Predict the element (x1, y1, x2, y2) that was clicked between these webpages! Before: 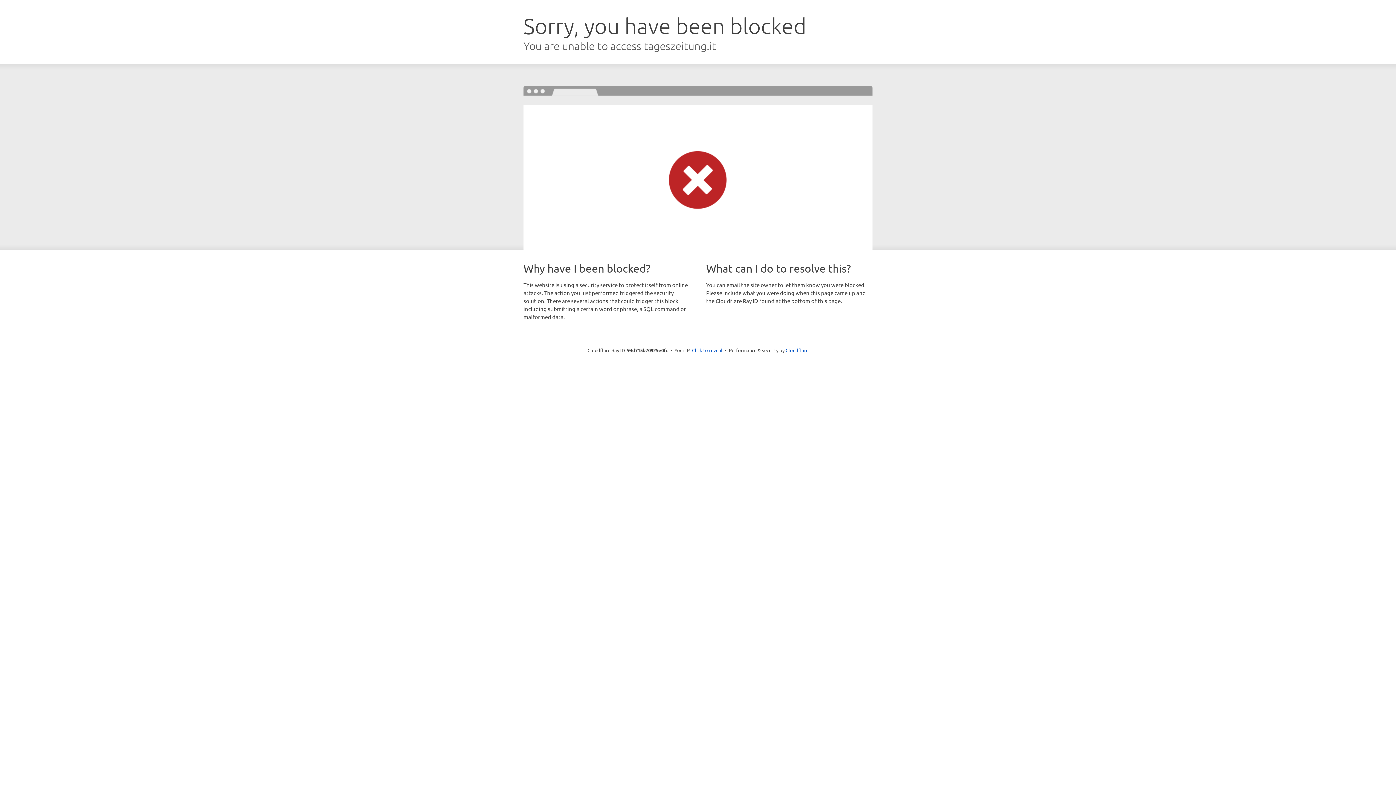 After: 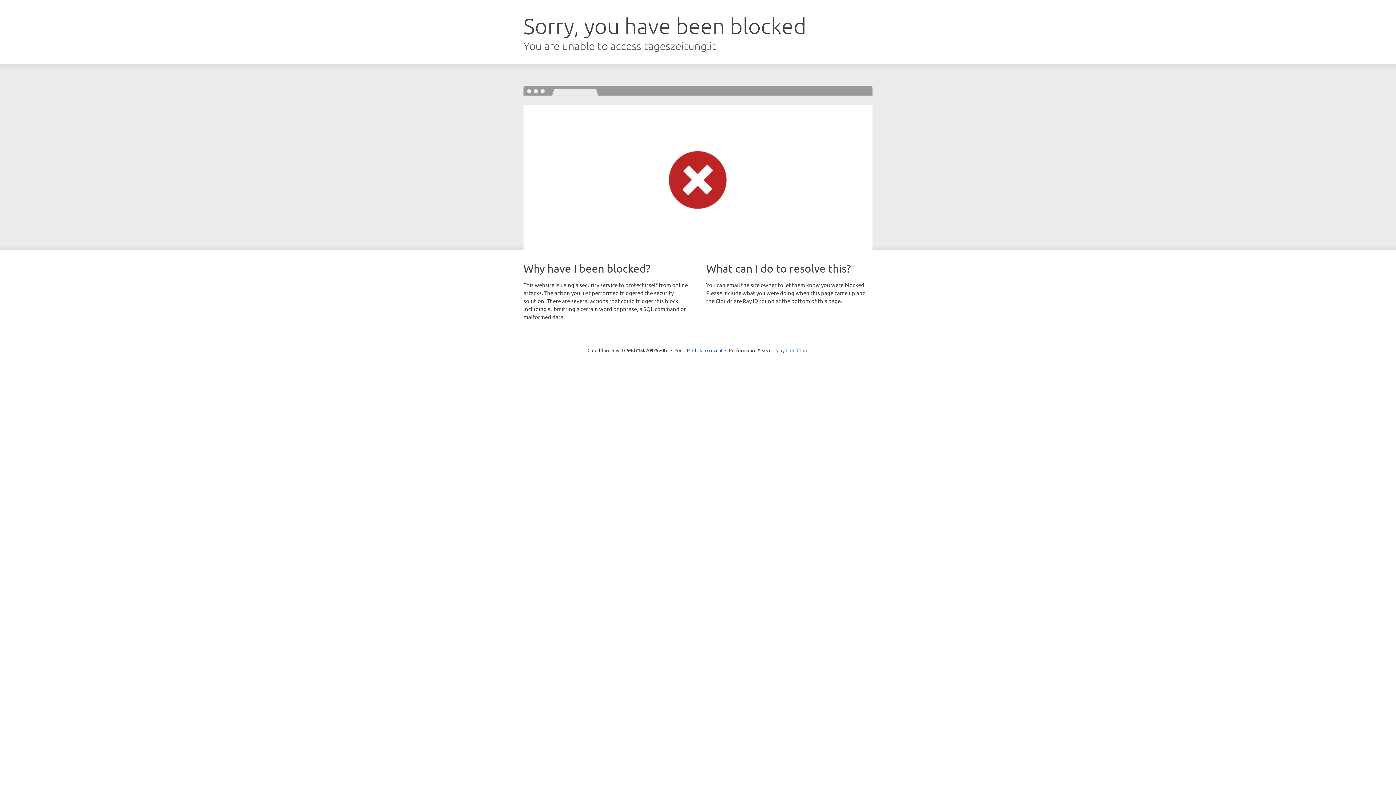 Action: label: Cloudflare bbox: (785, 347, 808, 353)